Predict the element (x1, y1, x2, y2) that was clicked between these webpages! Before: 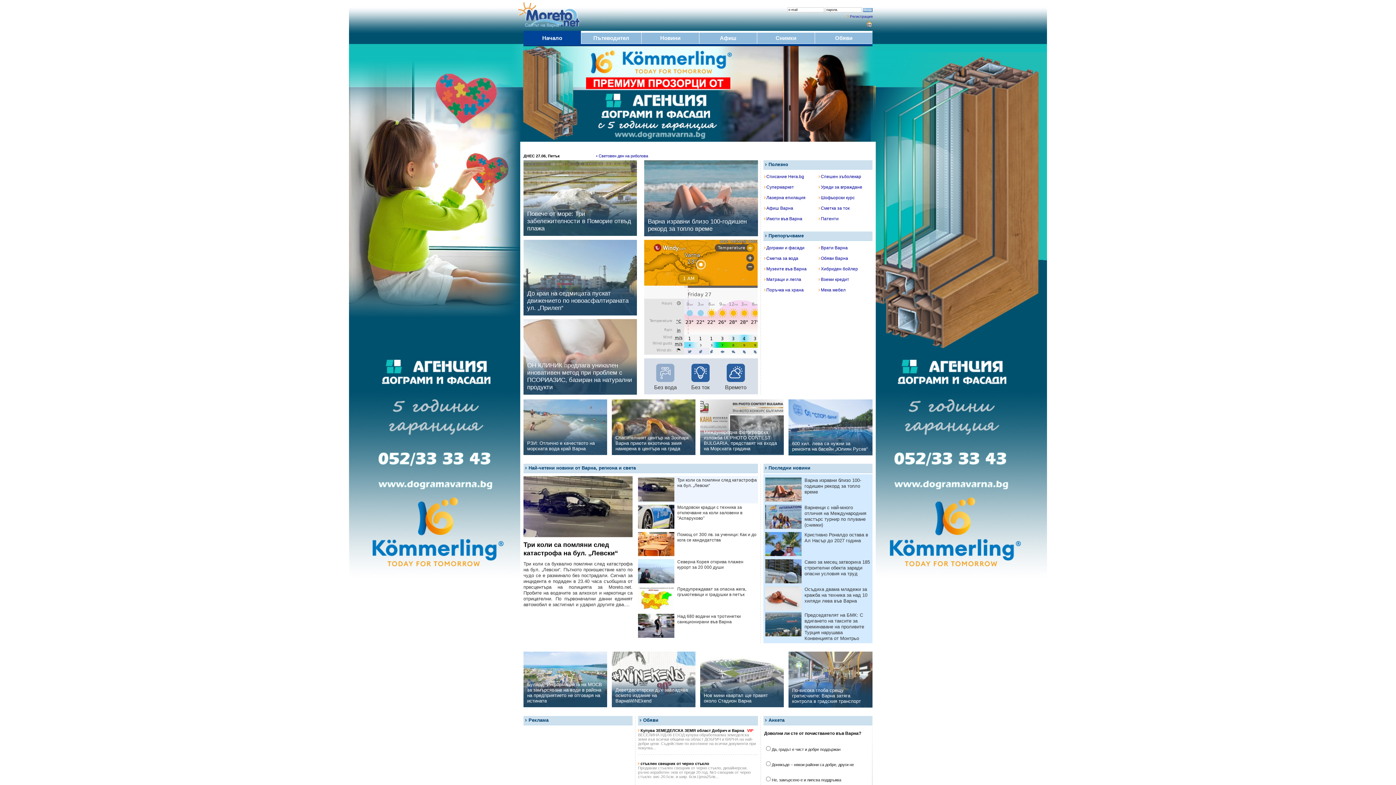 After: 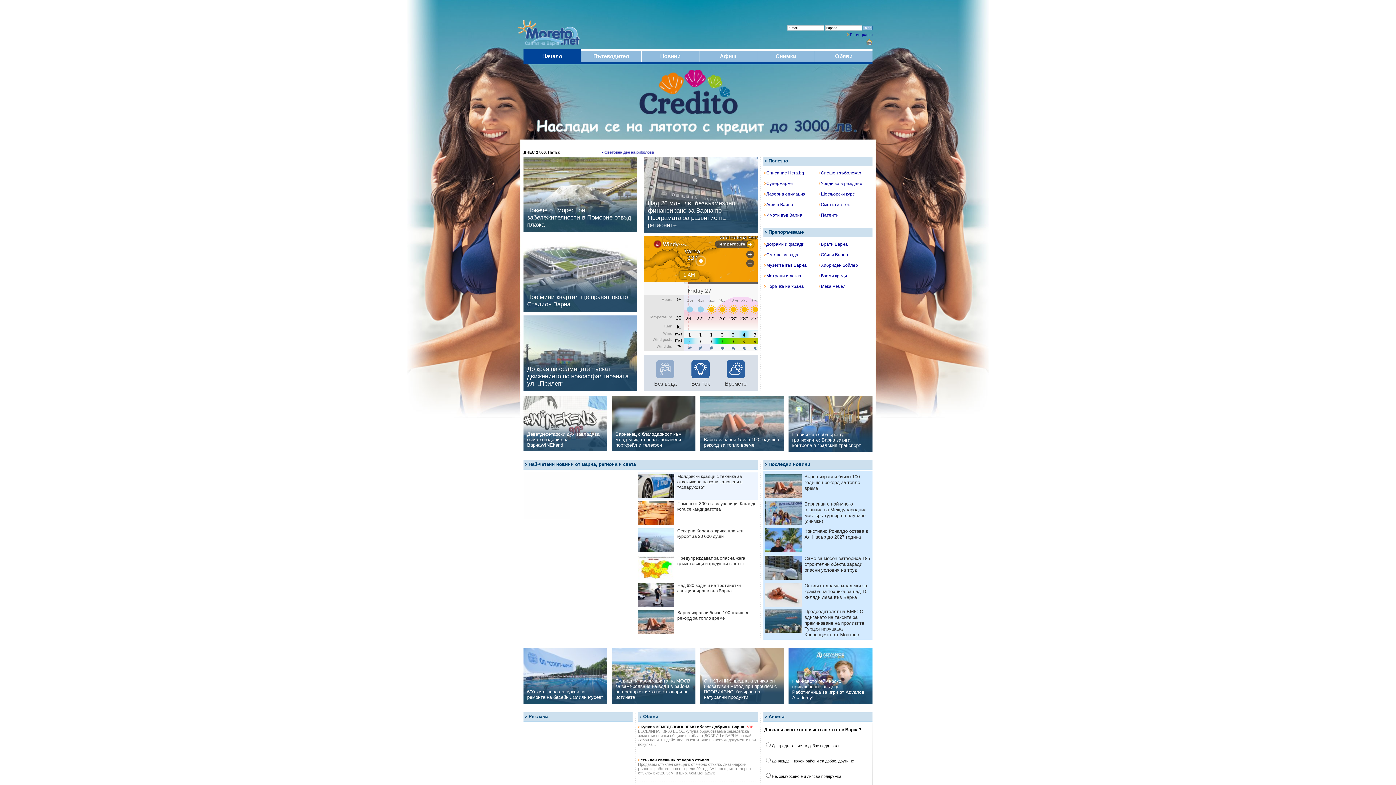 Action: bbox: (518, 25, 580, 32)